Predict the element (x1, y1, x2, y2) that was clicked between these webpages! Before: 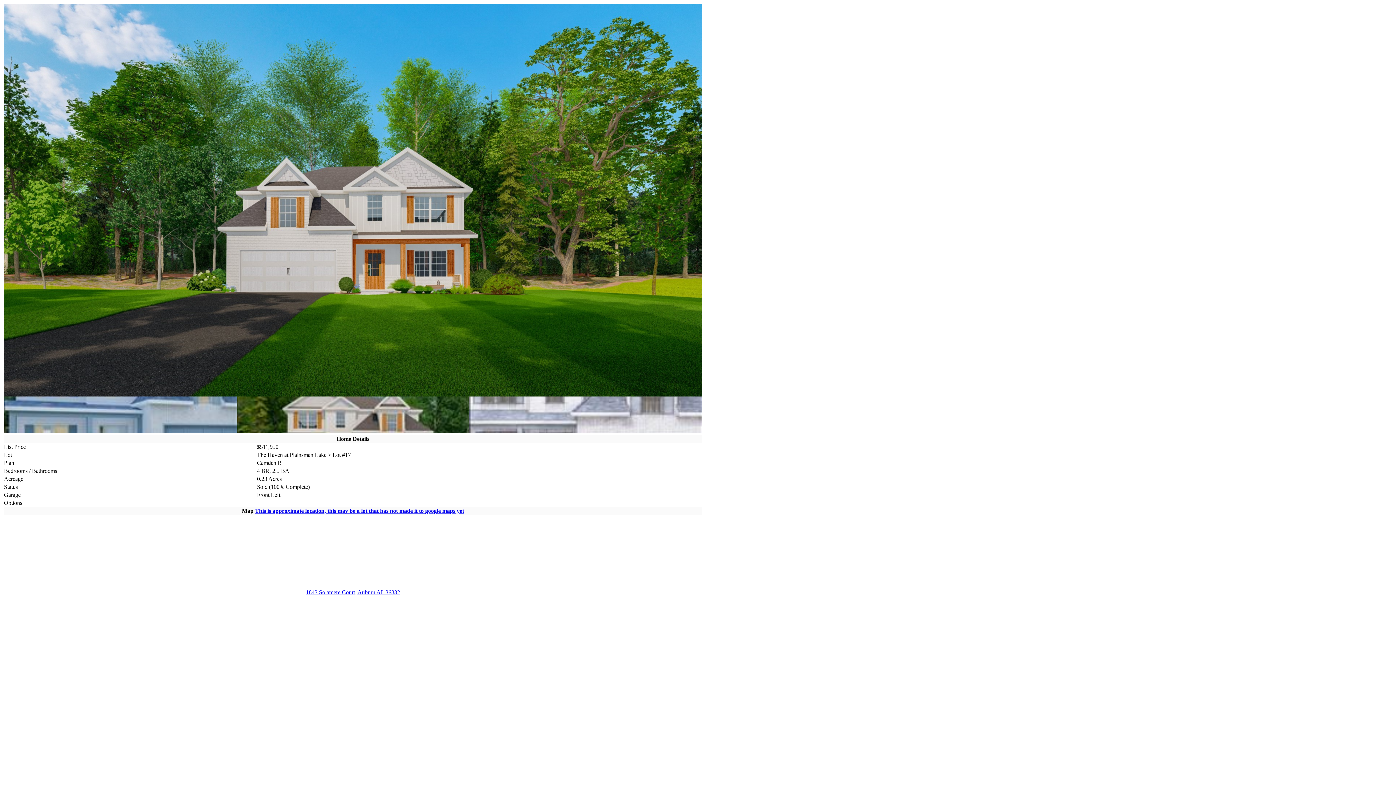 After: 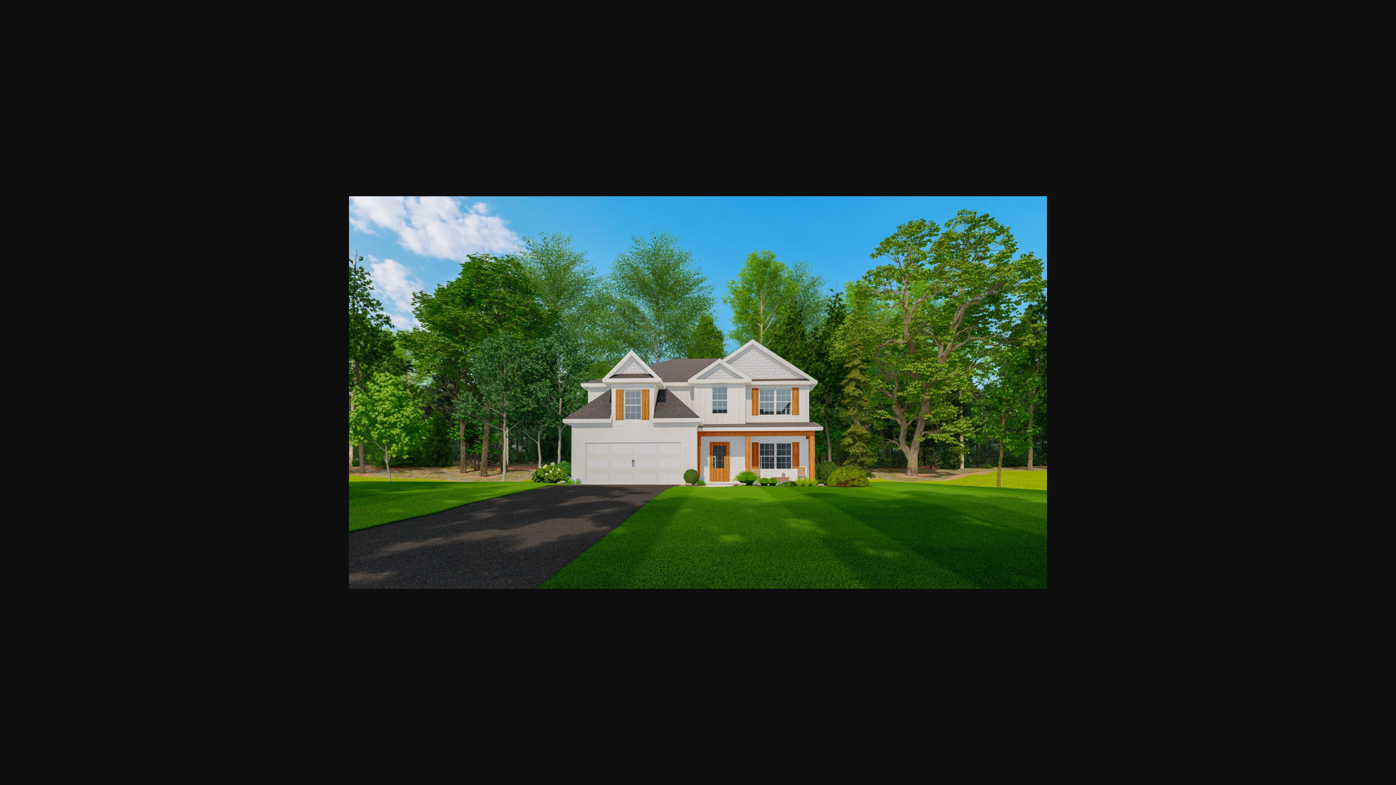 Action: bbox: (4, 391, 702, 397)